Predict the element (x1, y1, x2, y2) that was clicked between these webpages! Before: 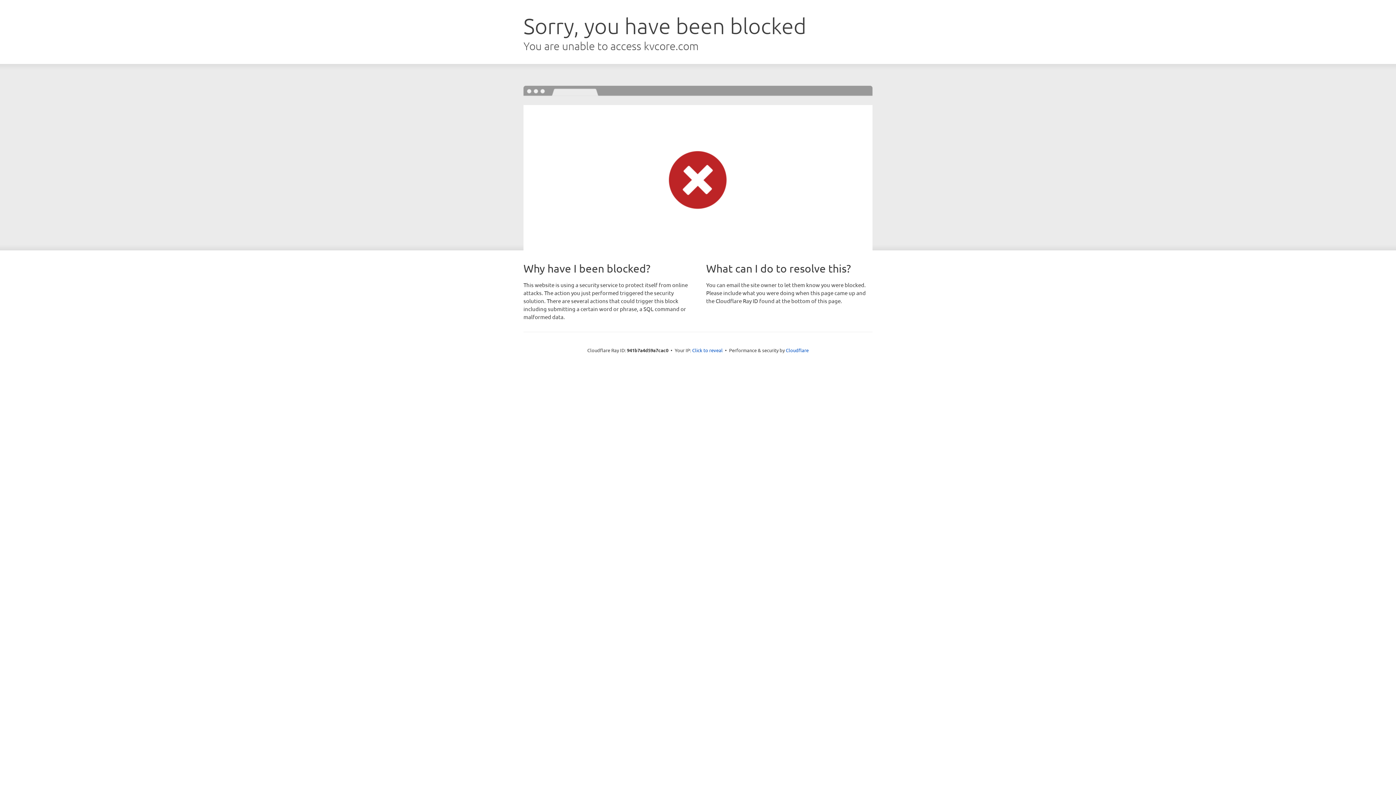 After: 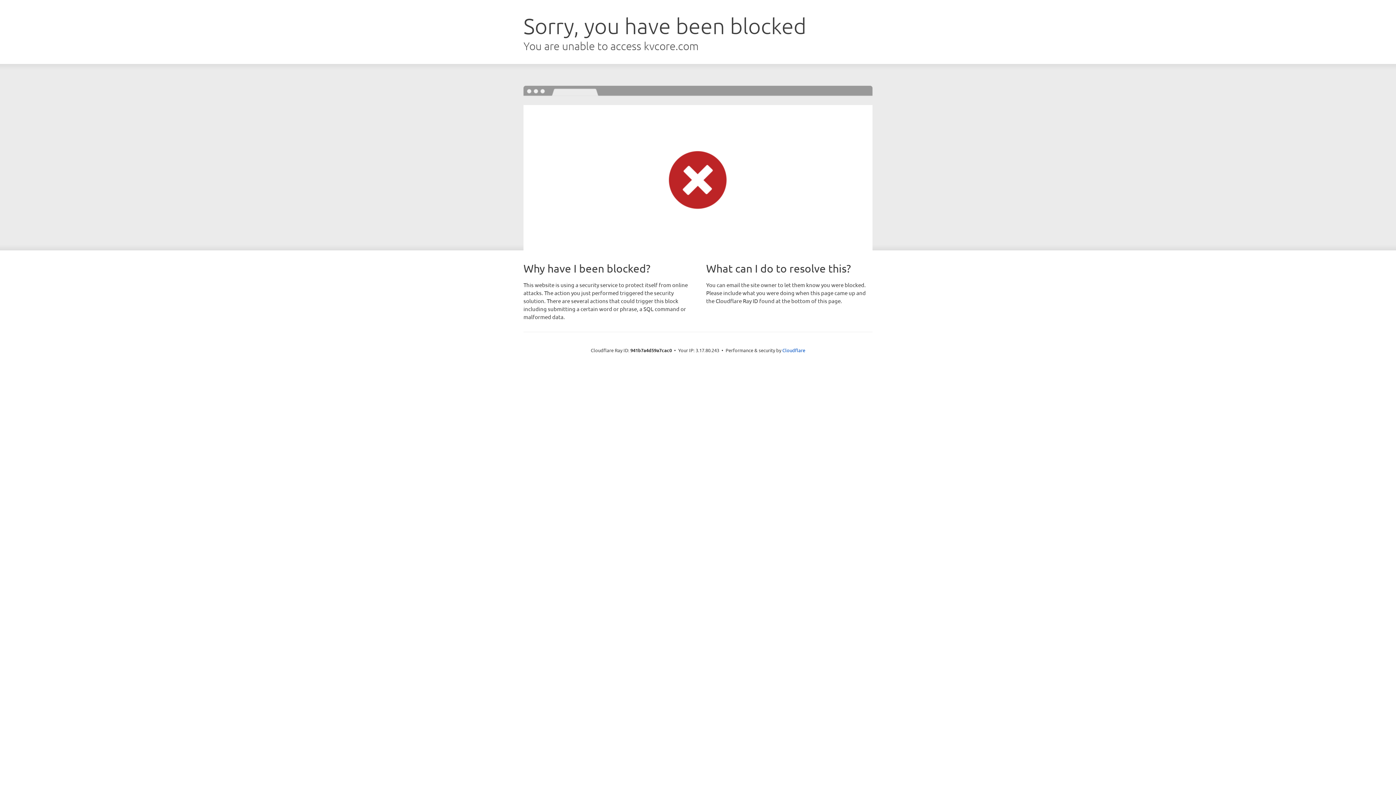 Action: bbox: (692, 346, 722, 353) label: Click to reveal